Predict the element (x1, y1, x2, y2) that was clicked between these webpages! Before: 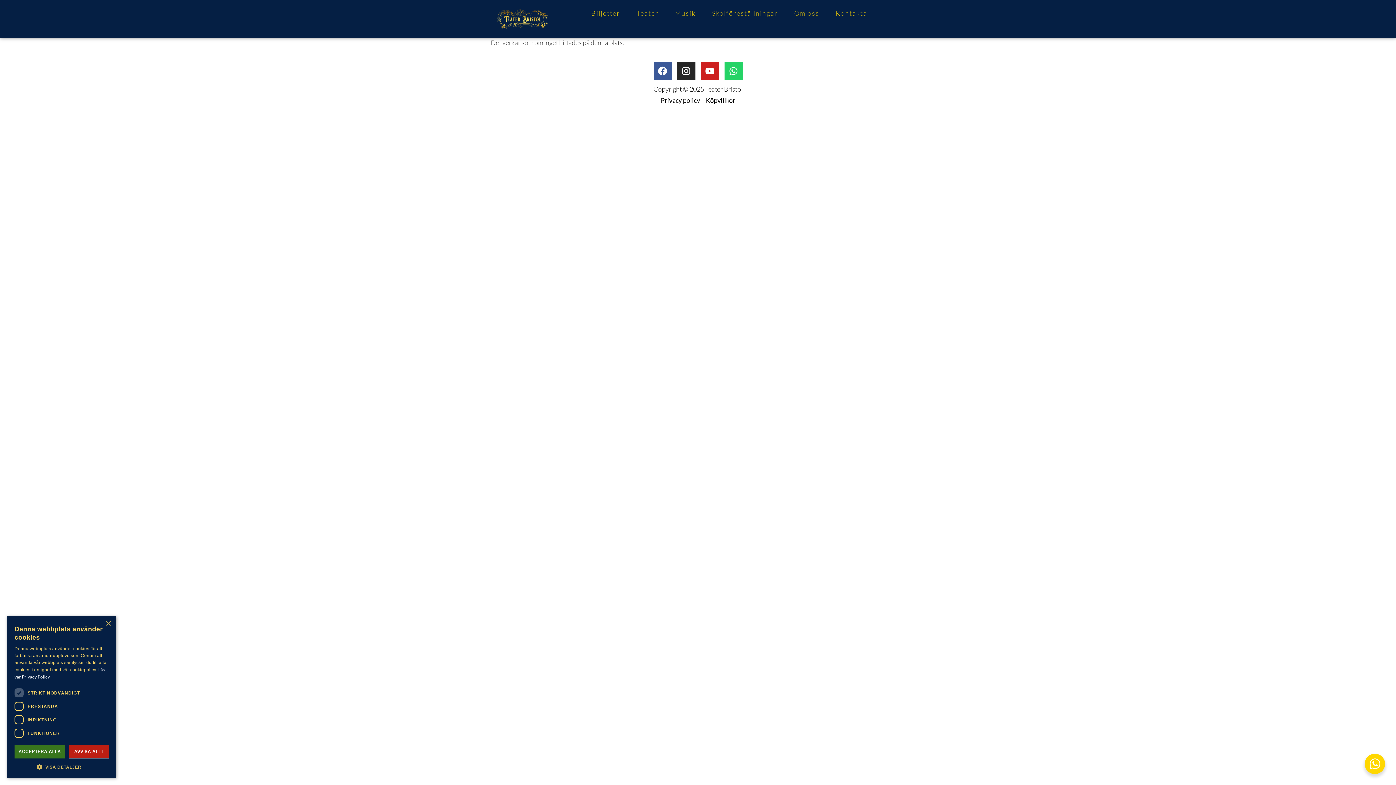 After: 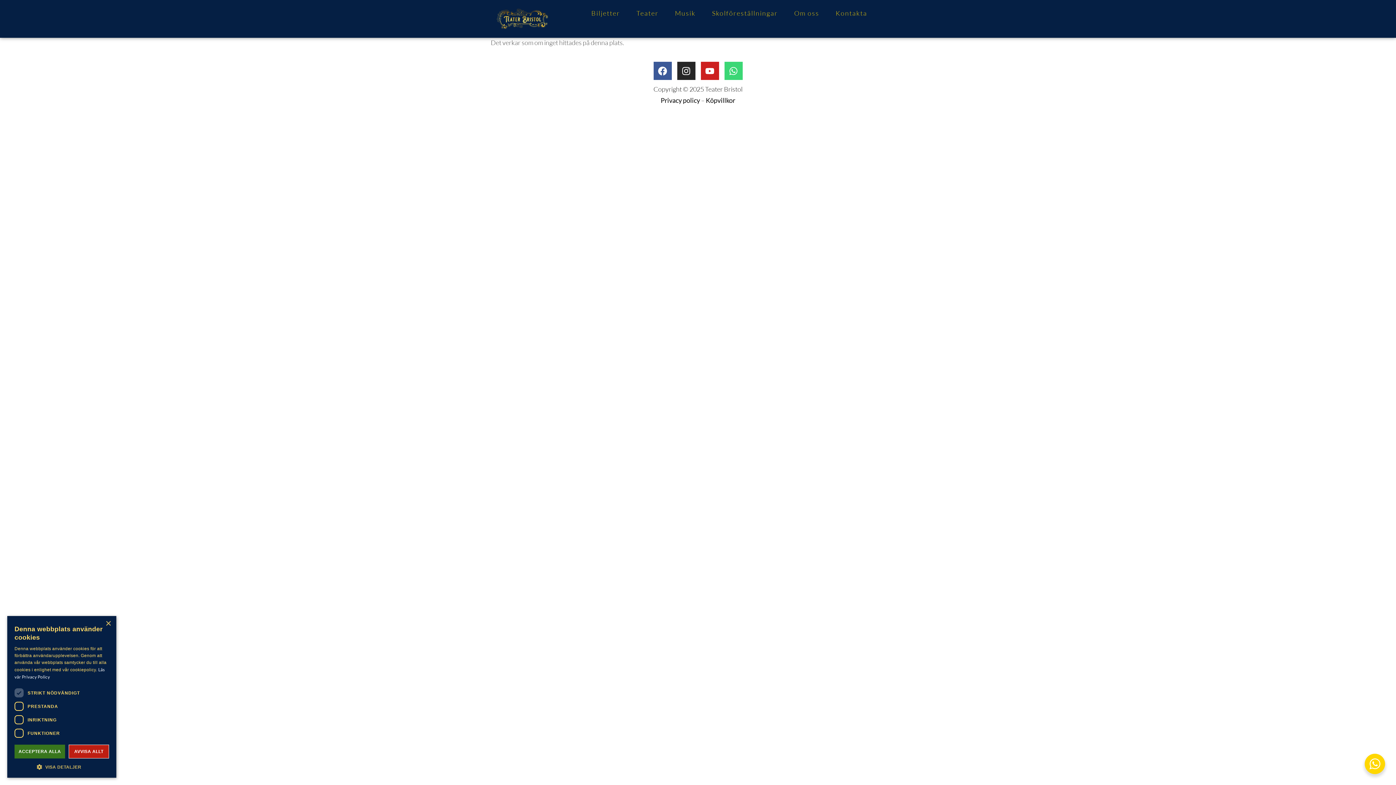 Action: bbox: (724, 61, 742, 80) label: Whatsapp